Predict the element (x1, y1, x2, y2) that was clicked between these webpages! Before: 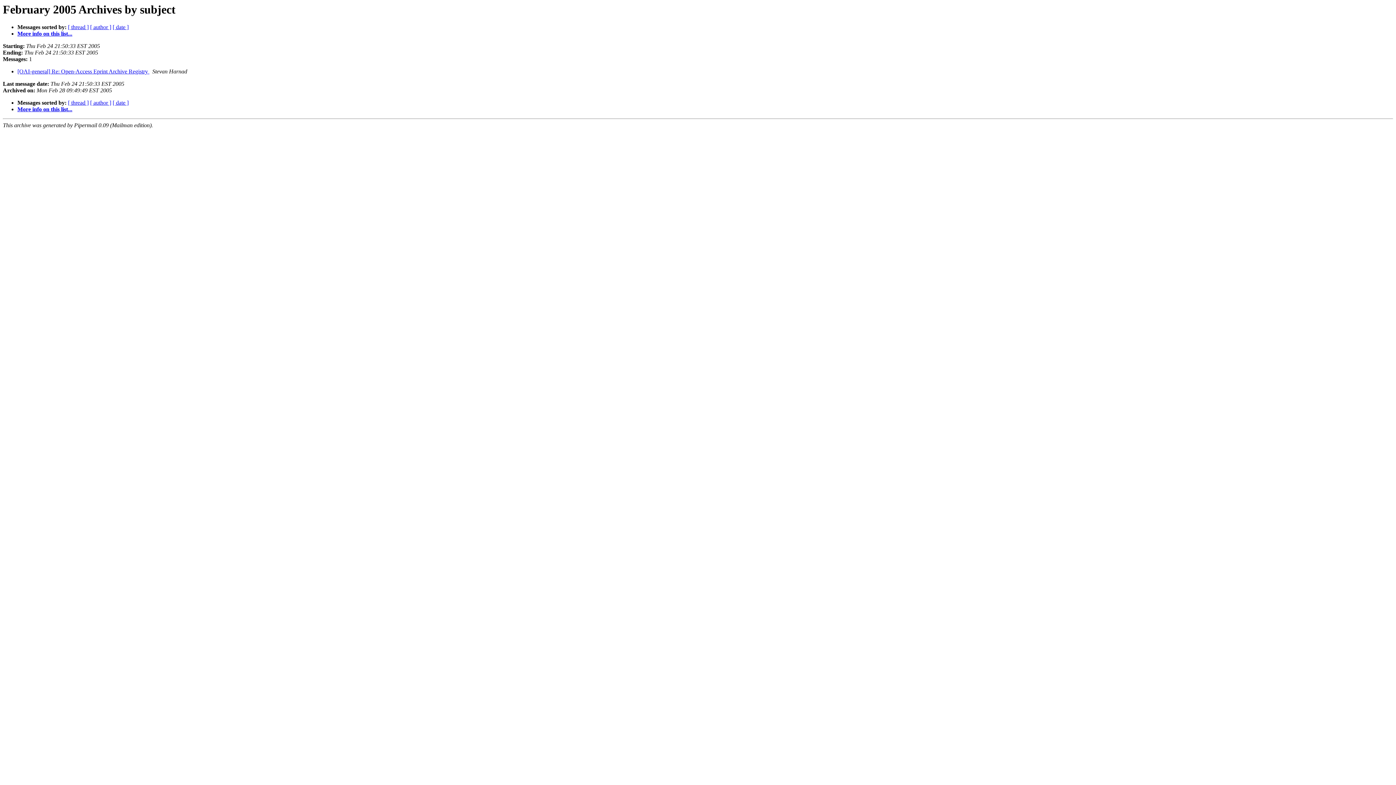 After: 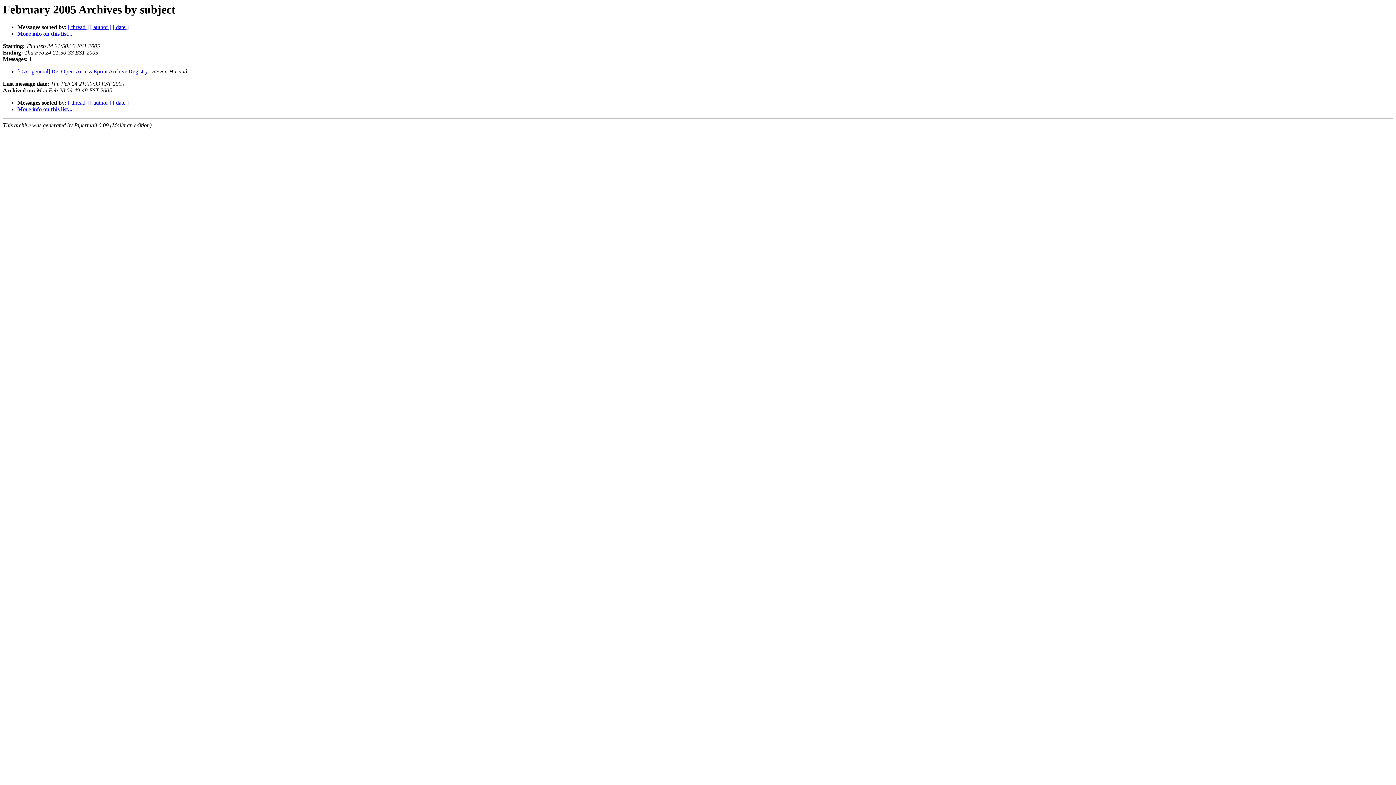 Action: bbox: (2, 80, 49, 87) label: Last message date: